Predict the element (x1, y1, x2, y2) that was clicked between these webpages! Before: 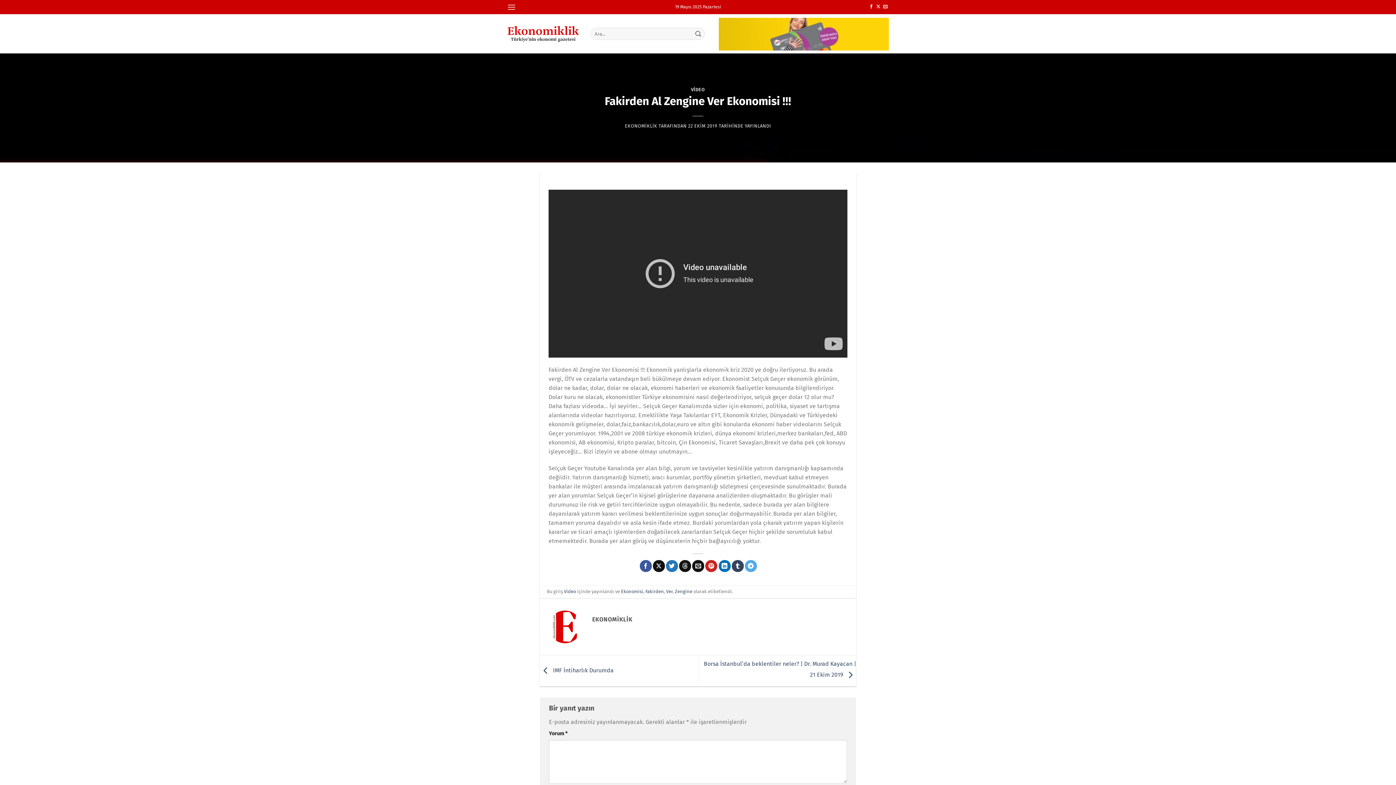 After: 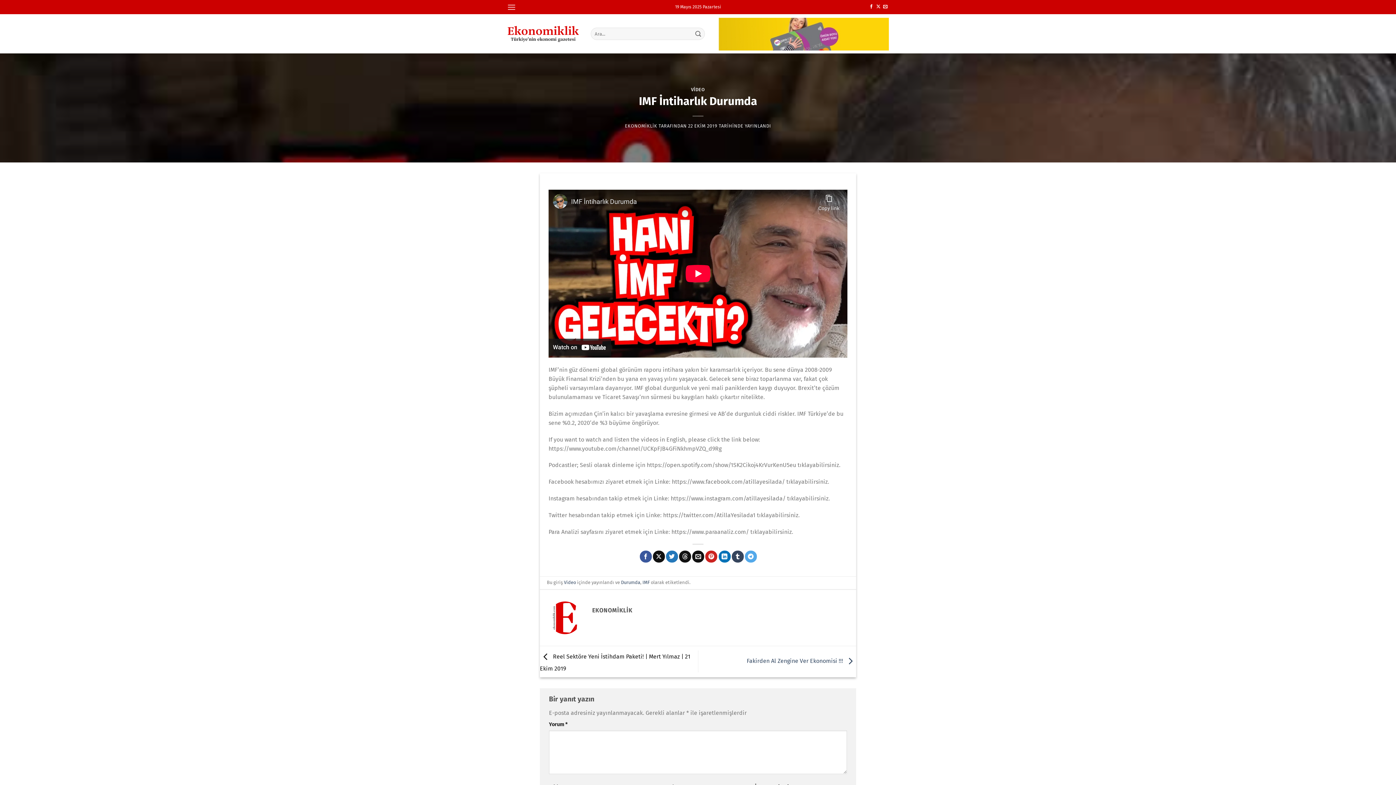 Action: bbox: (540, 667, 613, 674) label:  IMF İntiharlık Durumda